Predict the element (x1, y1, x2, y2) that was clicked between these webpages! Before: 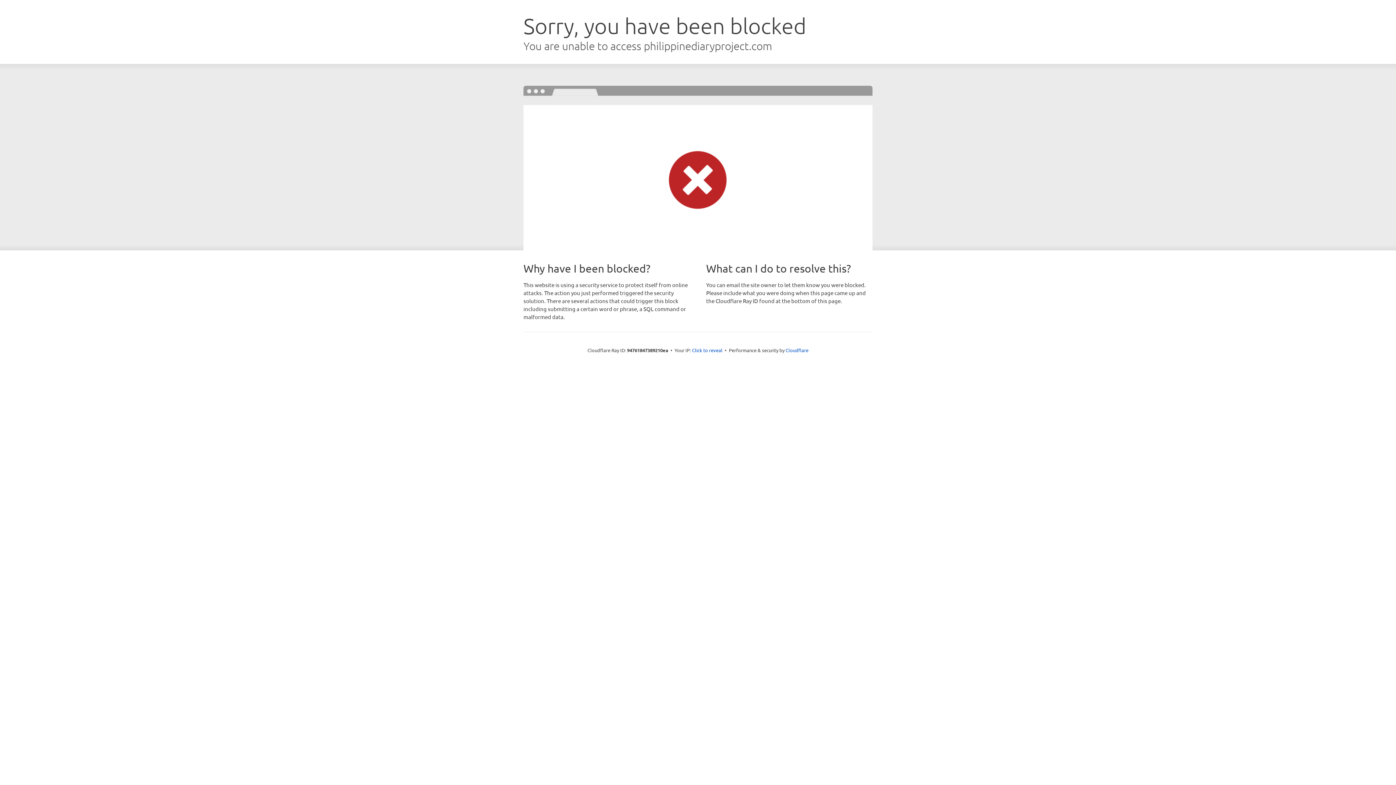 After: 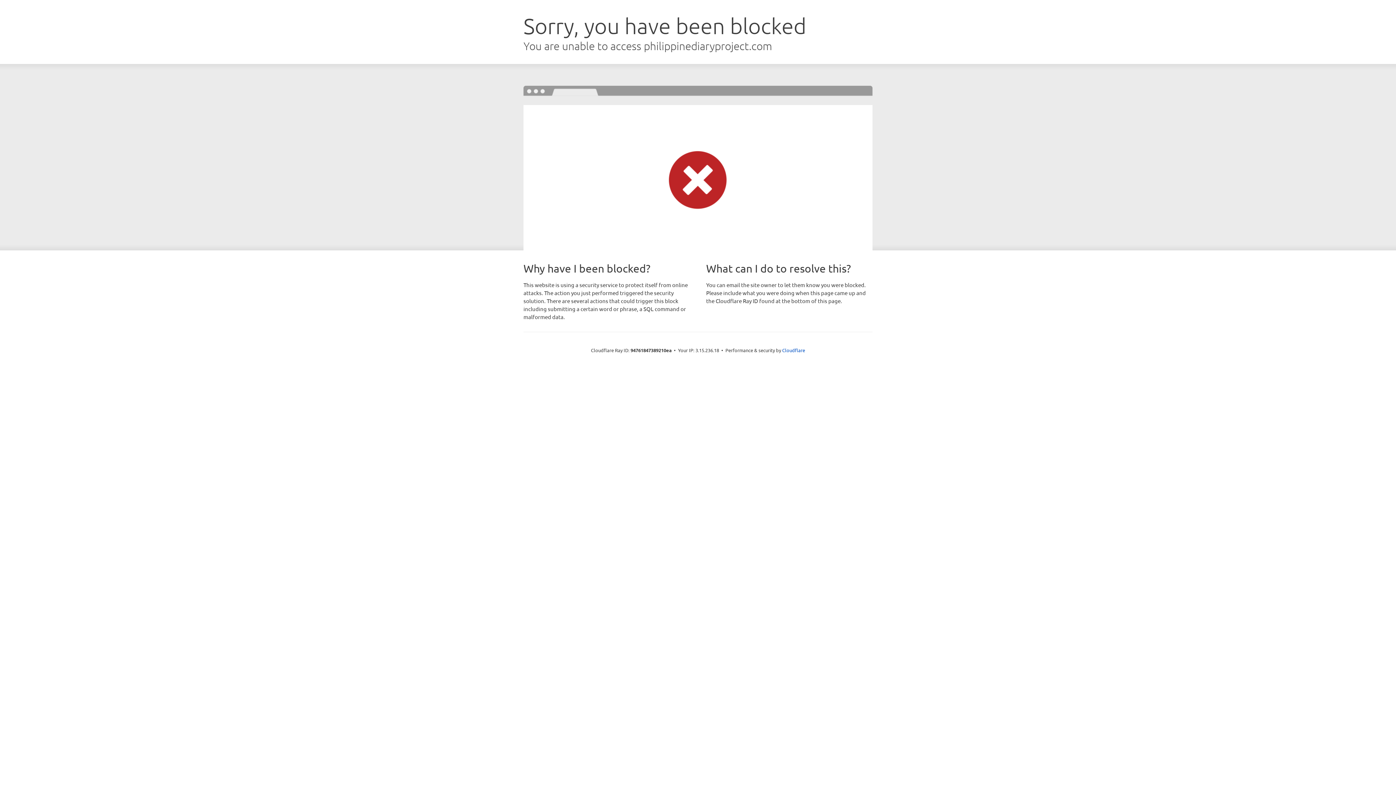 Action: bbox: (692, 346, 722, 353) label: Click to reveal